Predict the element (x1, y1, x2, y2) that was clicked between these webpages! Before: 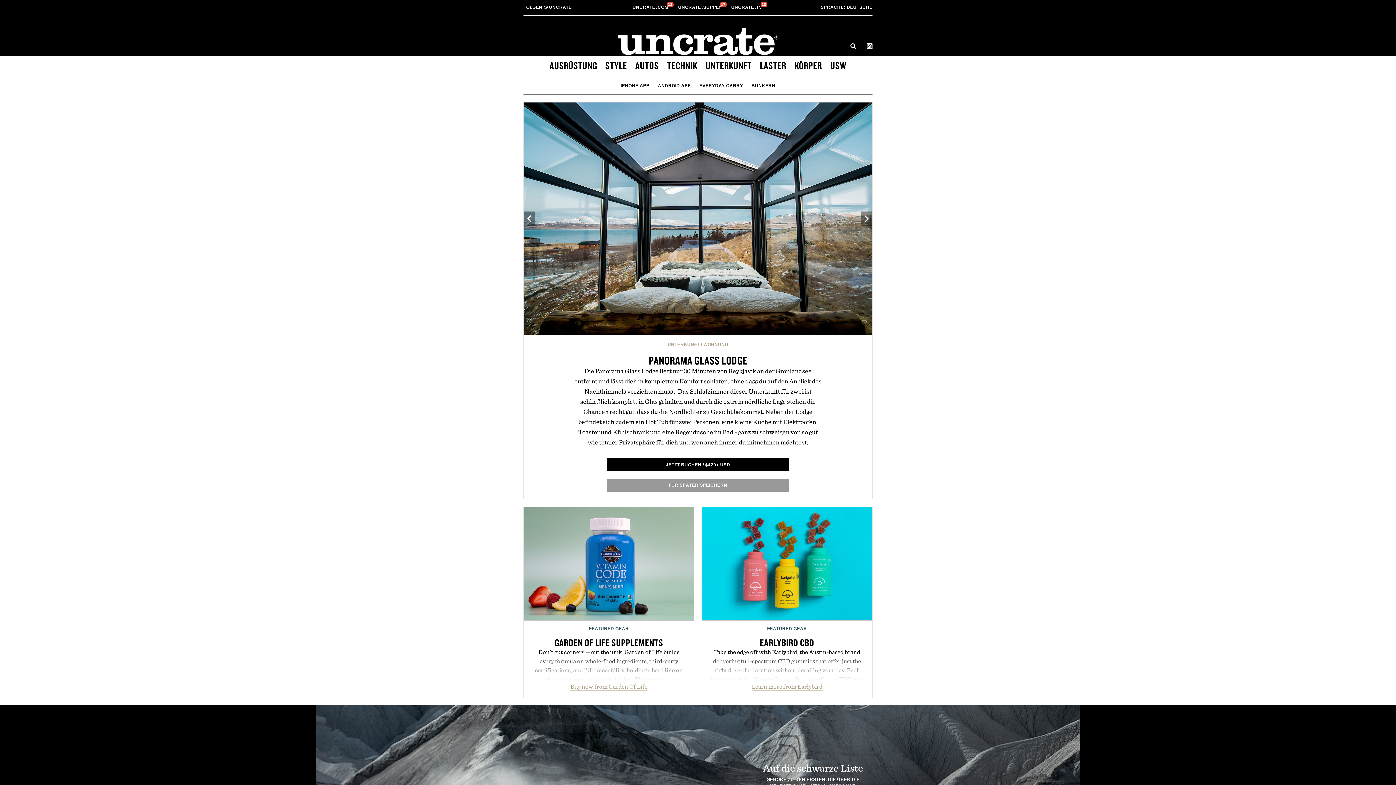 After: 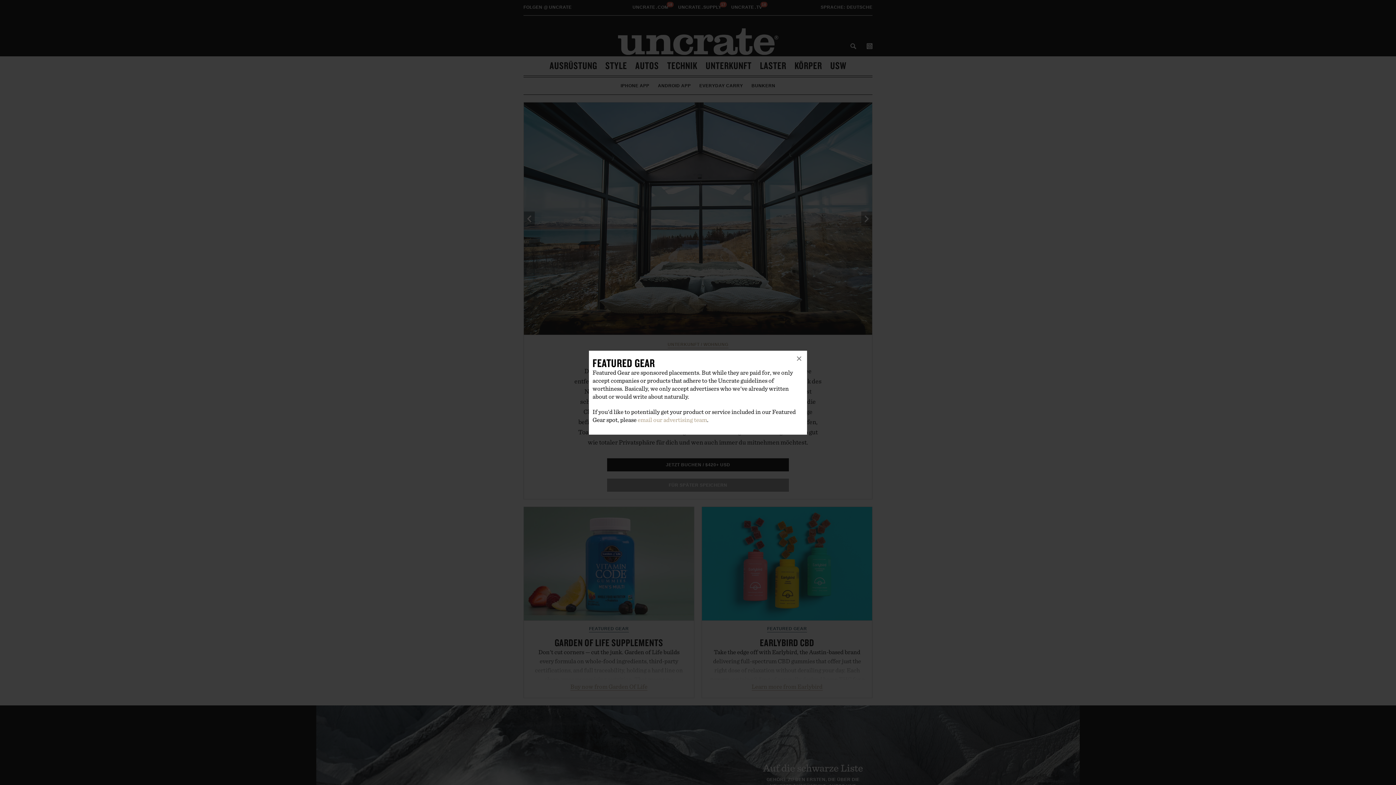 Action: bbox: (767, 626, 807, 631) label: FEATURED GEAR